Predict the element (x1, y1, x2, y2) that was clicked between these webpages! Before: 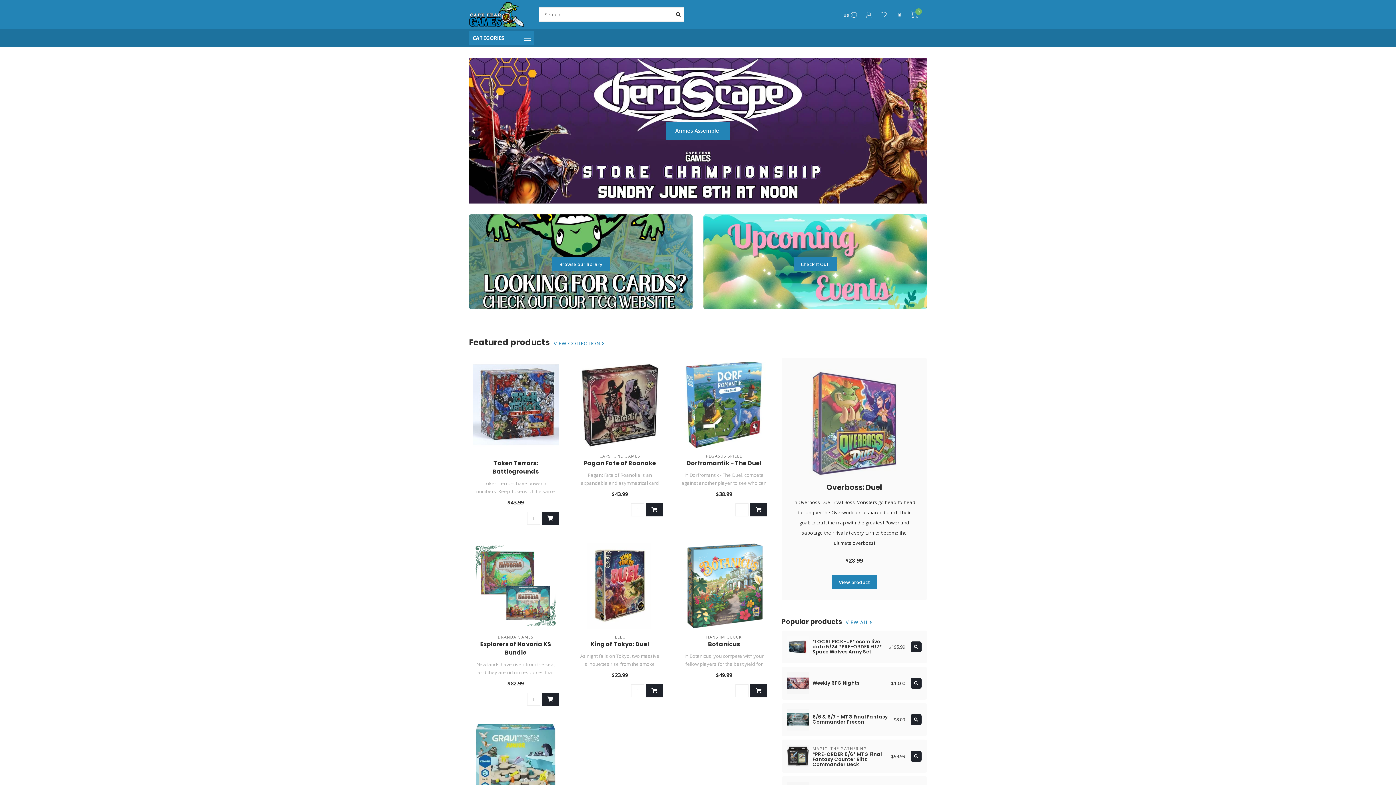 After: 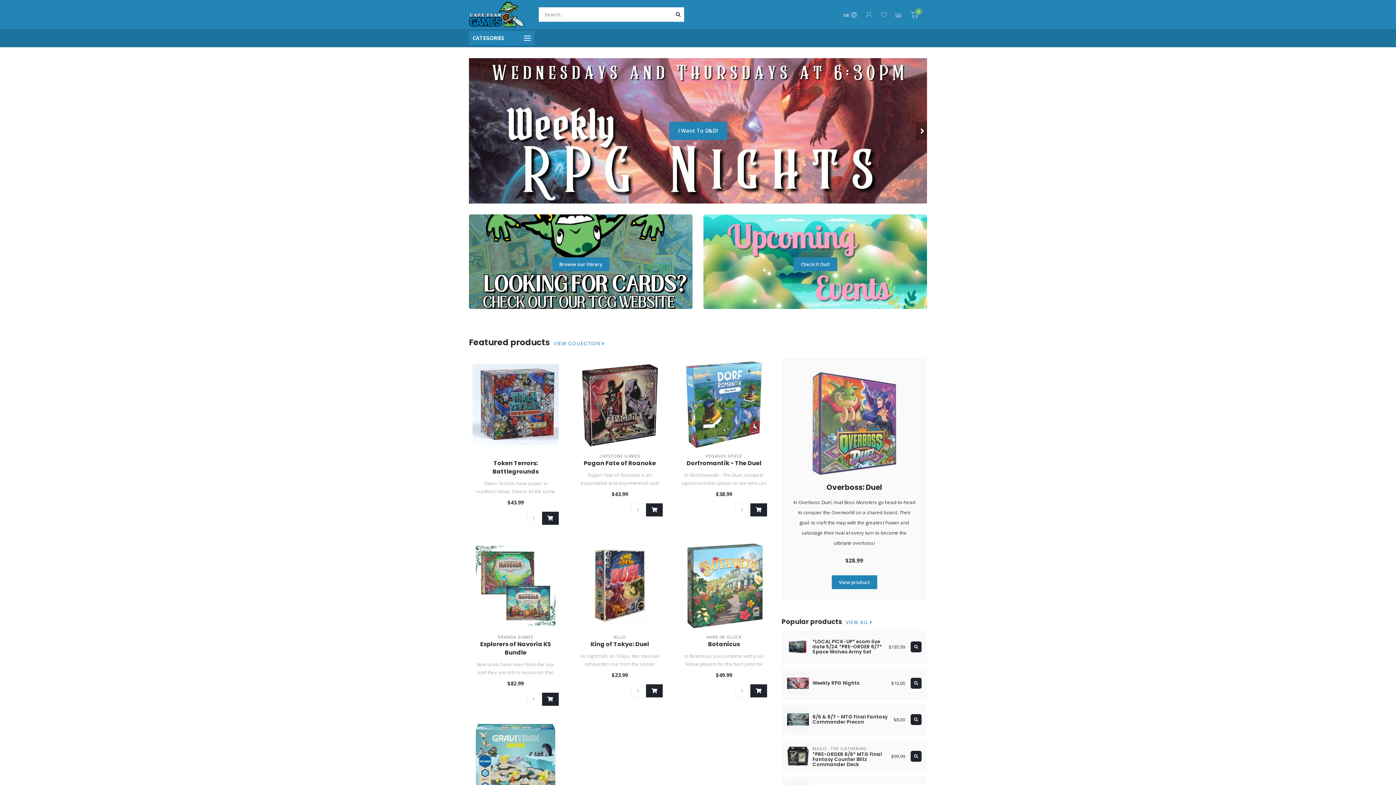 Action: label: VIEW ALL  bbox: (845, 620, 872, 625)